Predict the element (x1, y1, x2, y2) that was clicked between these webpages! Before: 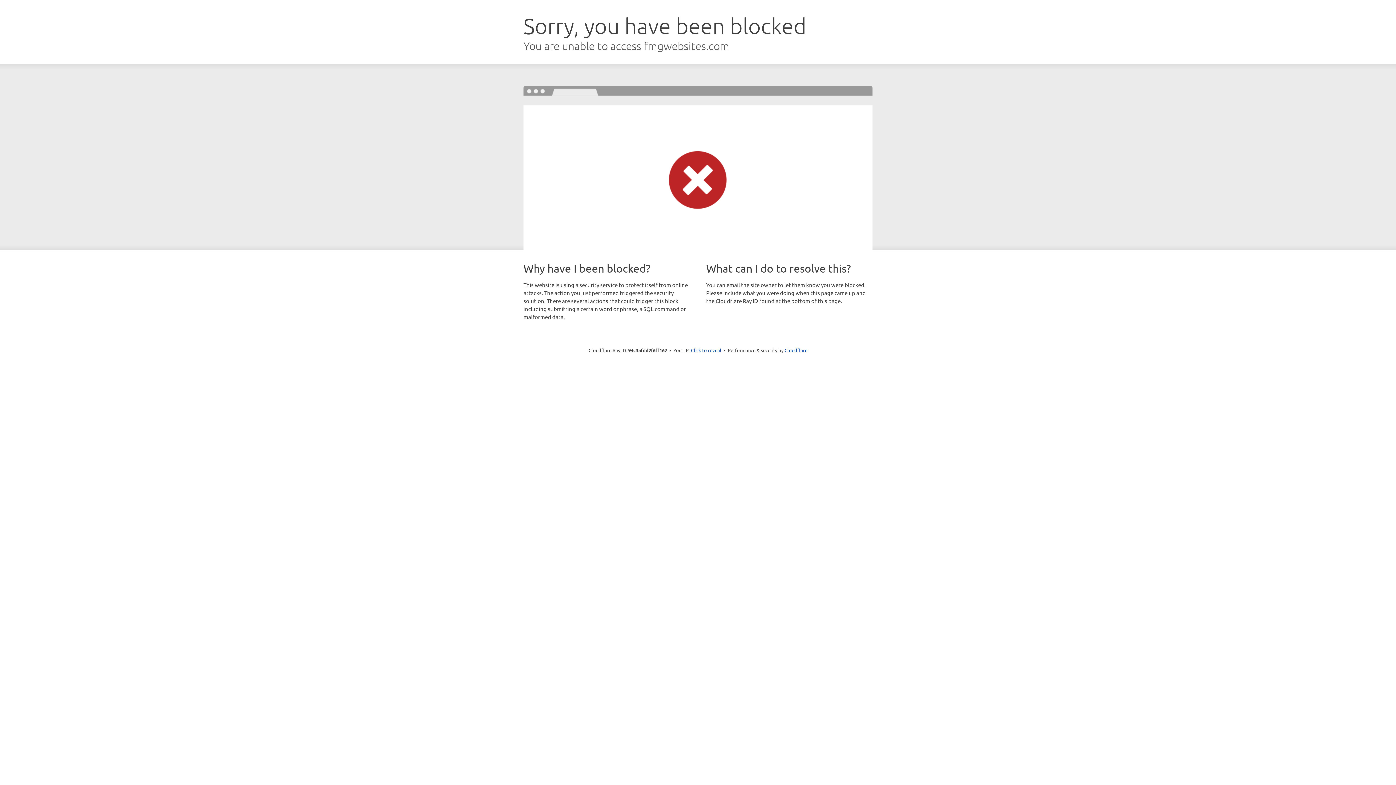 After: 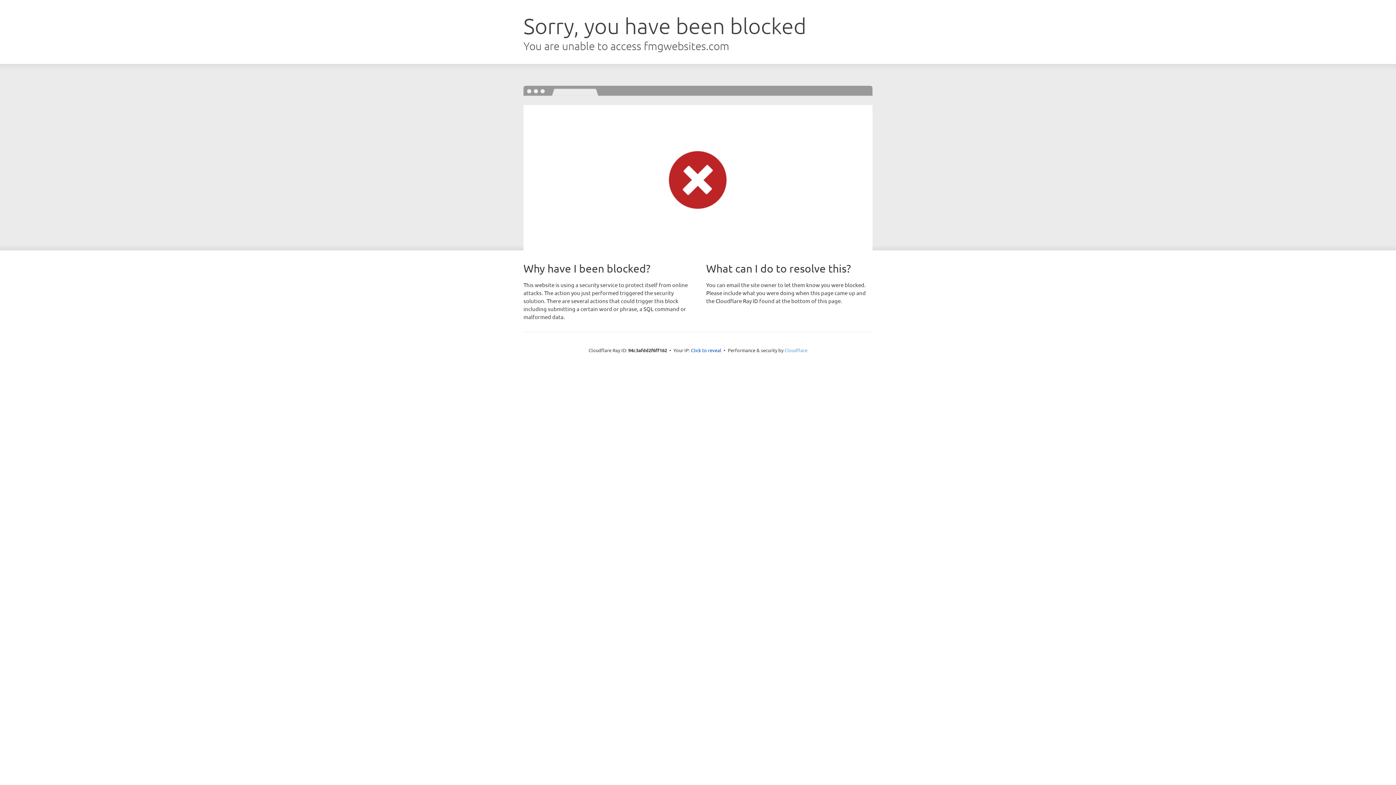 Action: bbox: (784, 347, 807, 353) label: Cloudflare